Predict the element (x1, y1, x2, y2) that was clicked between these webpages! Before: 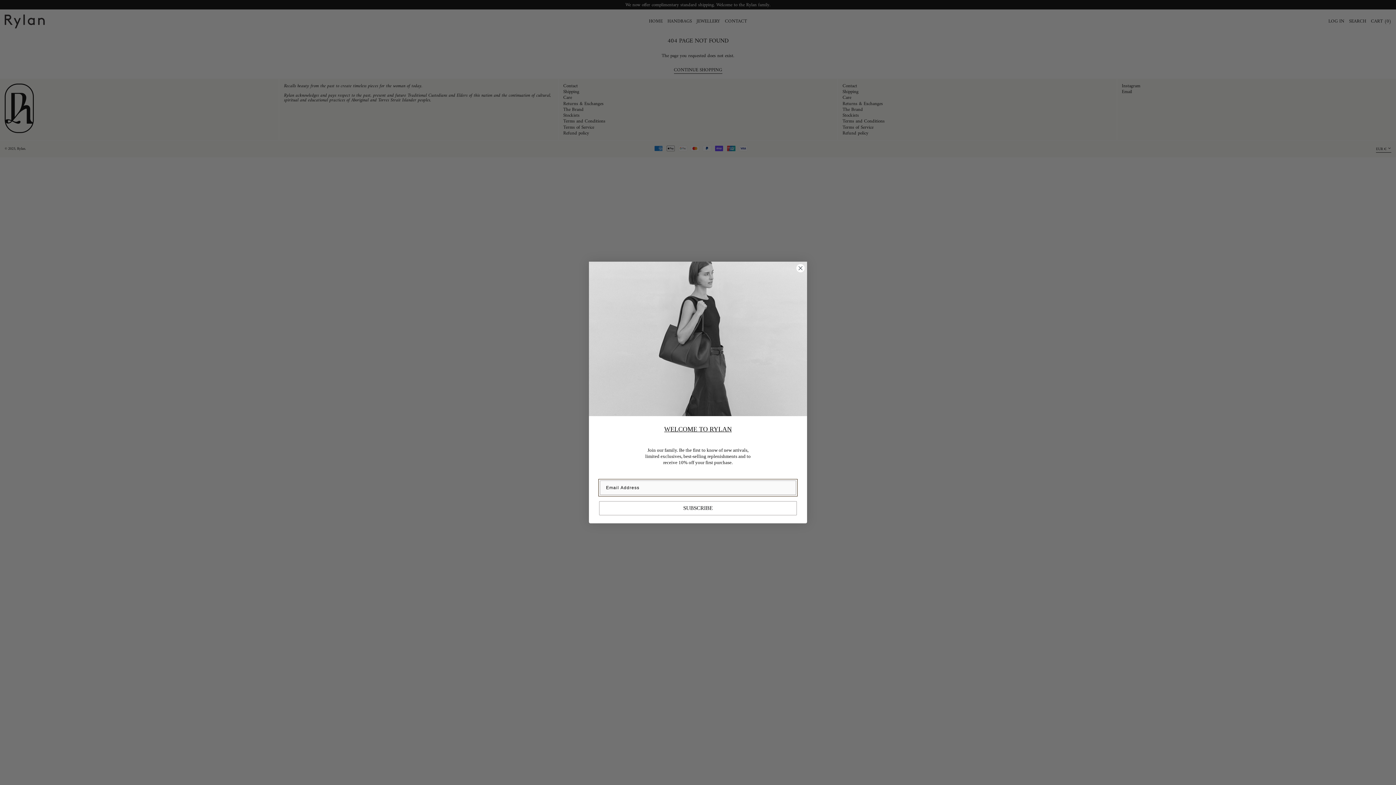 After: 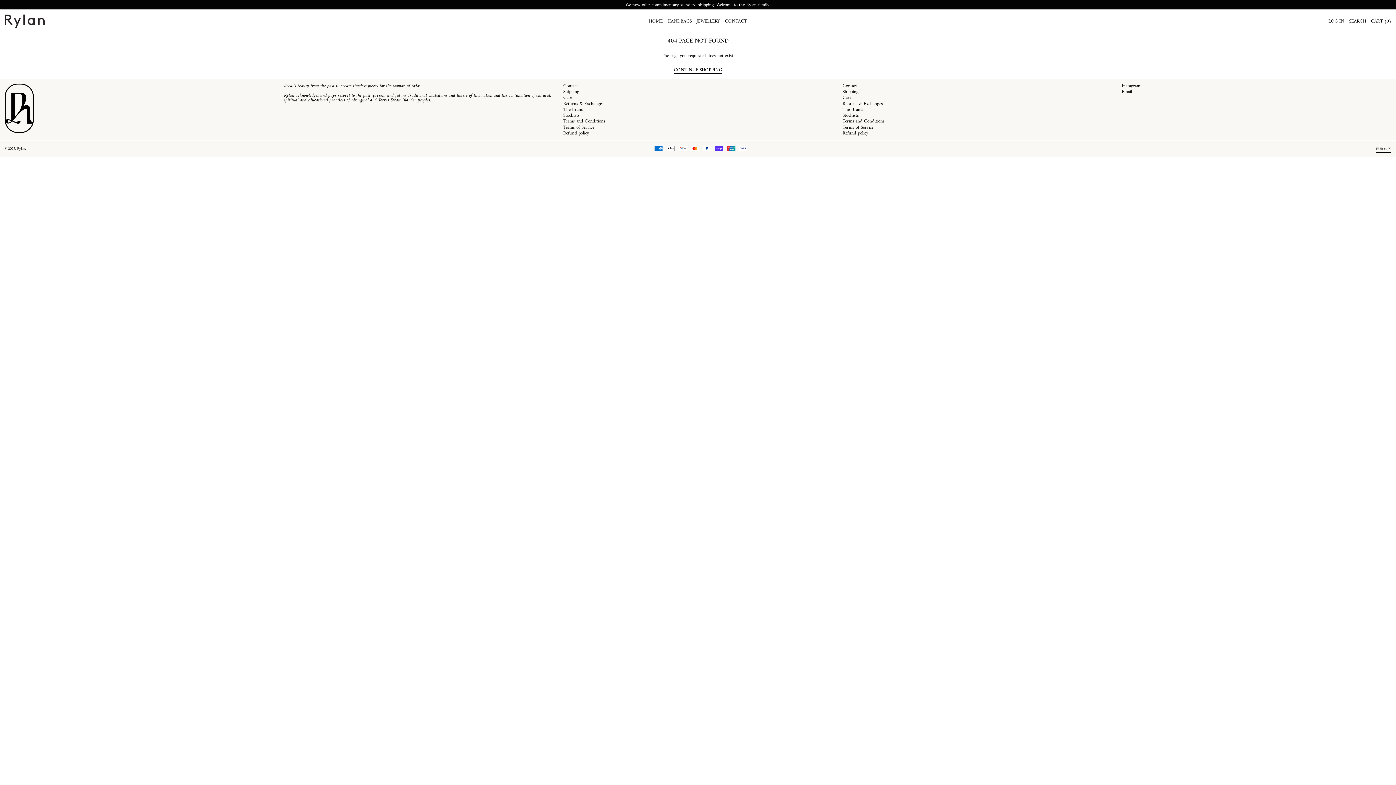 Action: bbox: (796, 264, 805, 272) label: Close dialog